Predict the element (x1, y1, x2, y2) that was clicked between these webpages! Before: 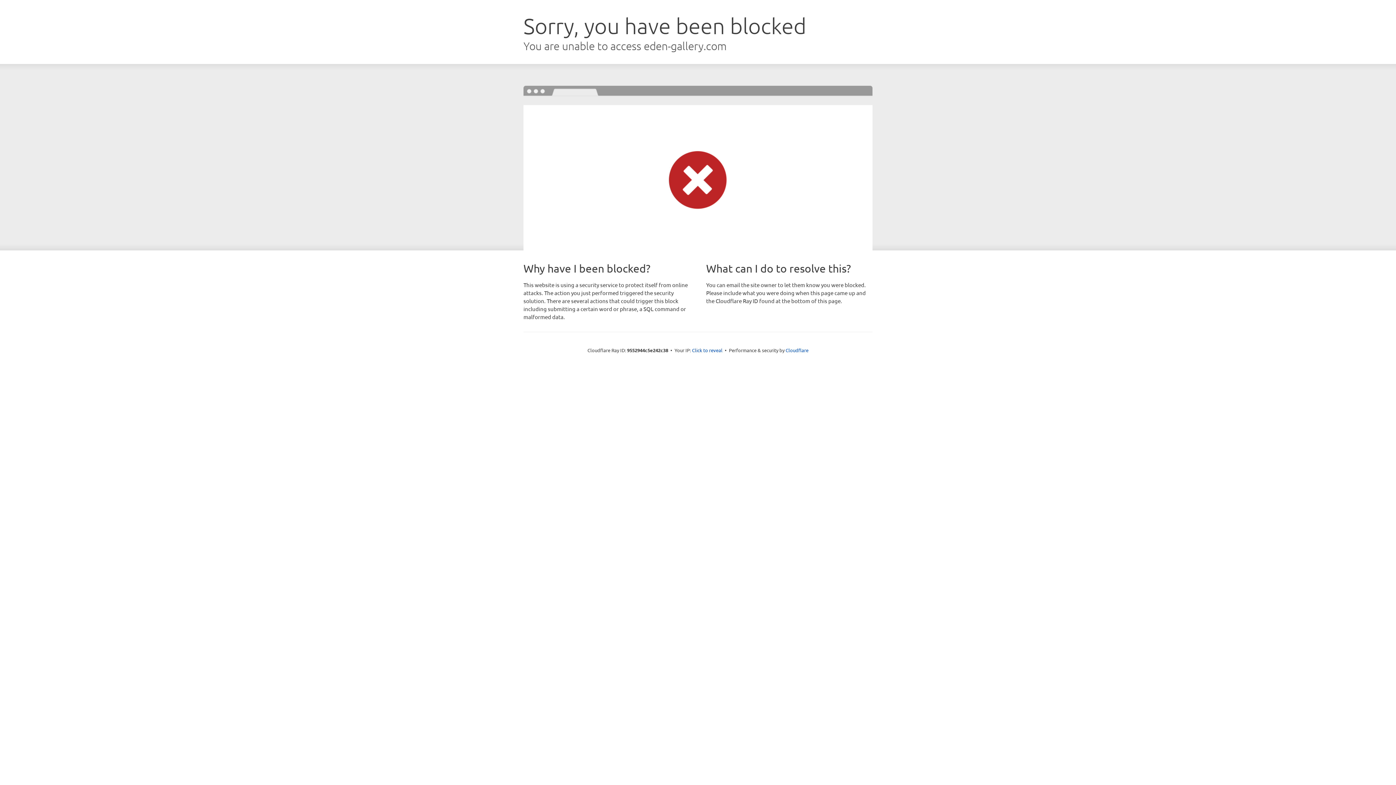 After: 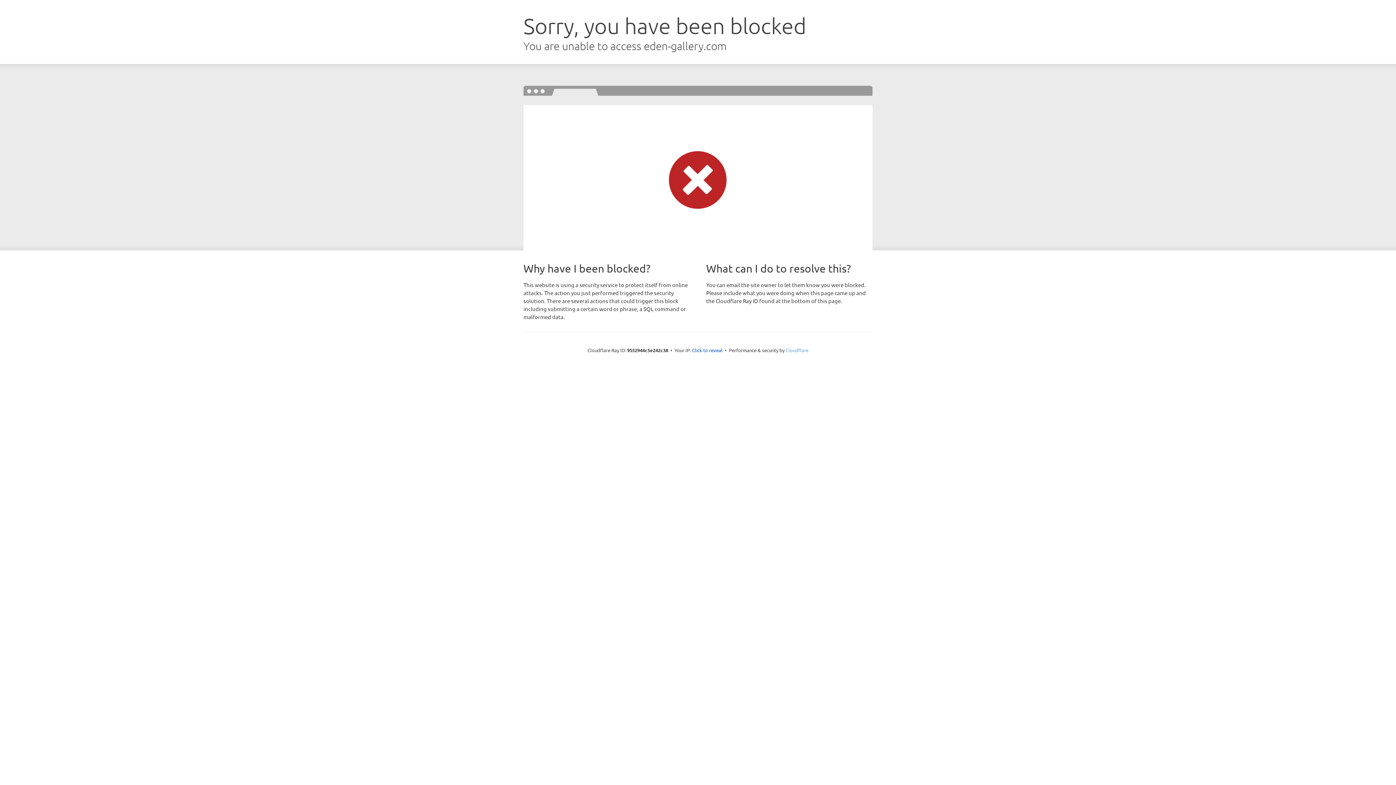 Action: bbox: (785, 347, 808, 353) label: Cloudflare